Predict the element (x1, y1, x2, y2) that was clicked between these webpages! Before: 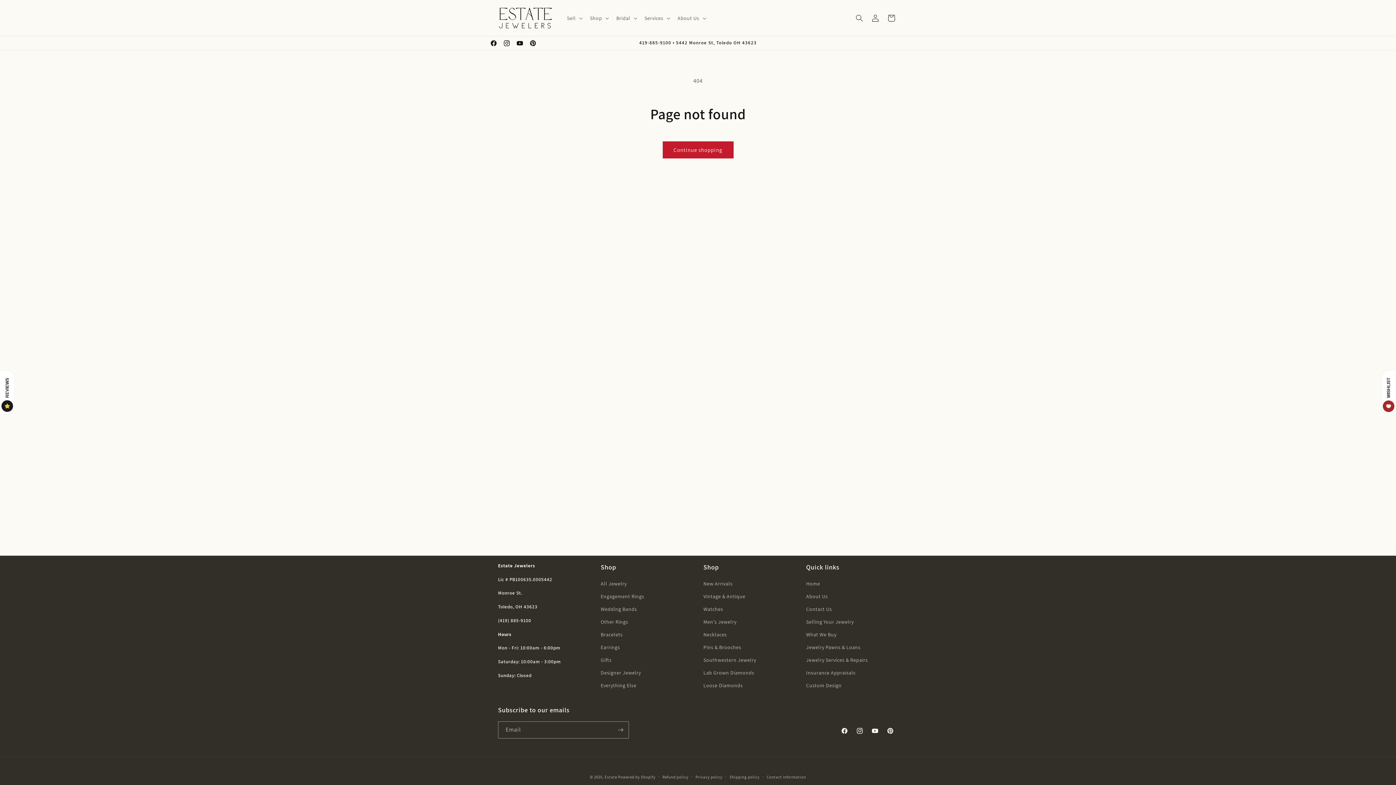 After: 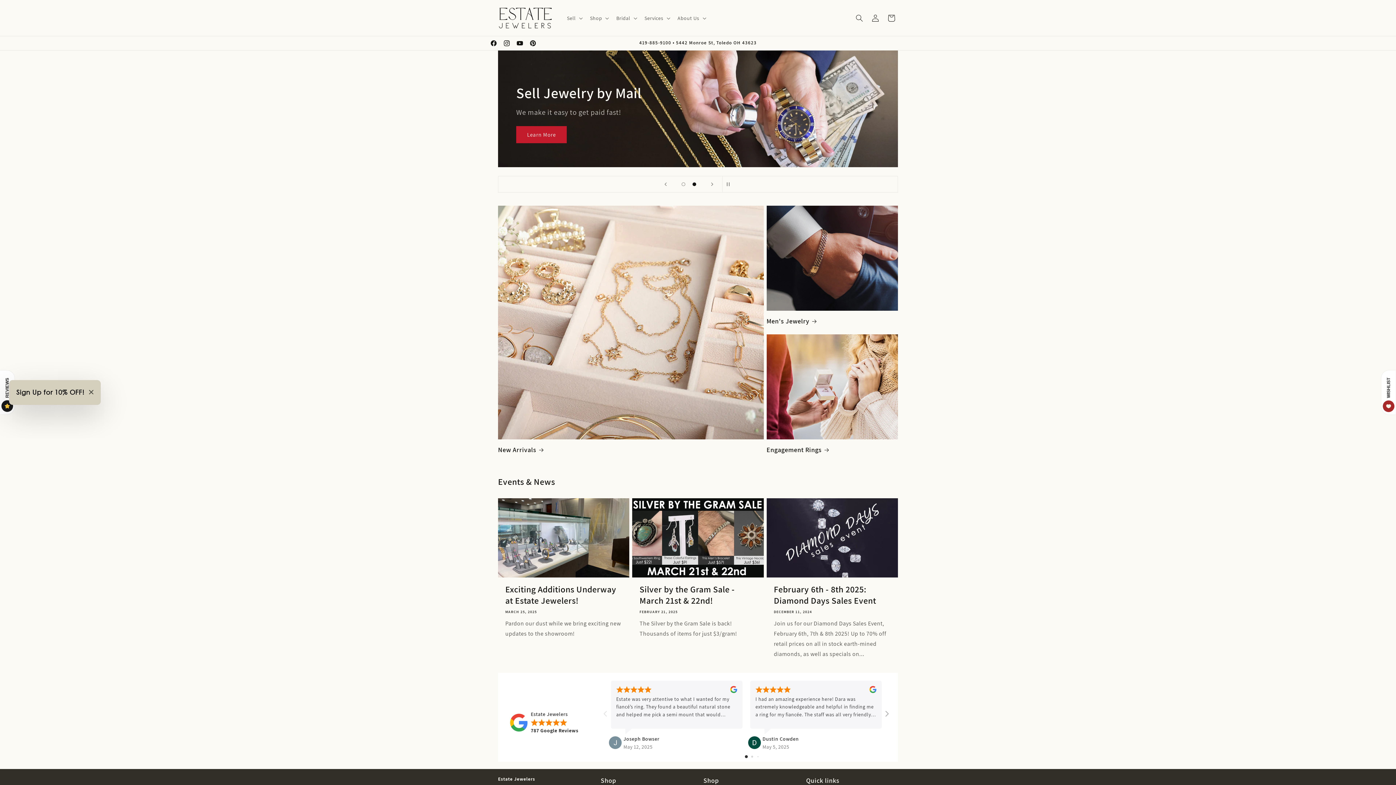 Action: bbox: (604, 774, 617, 780) label: Estate